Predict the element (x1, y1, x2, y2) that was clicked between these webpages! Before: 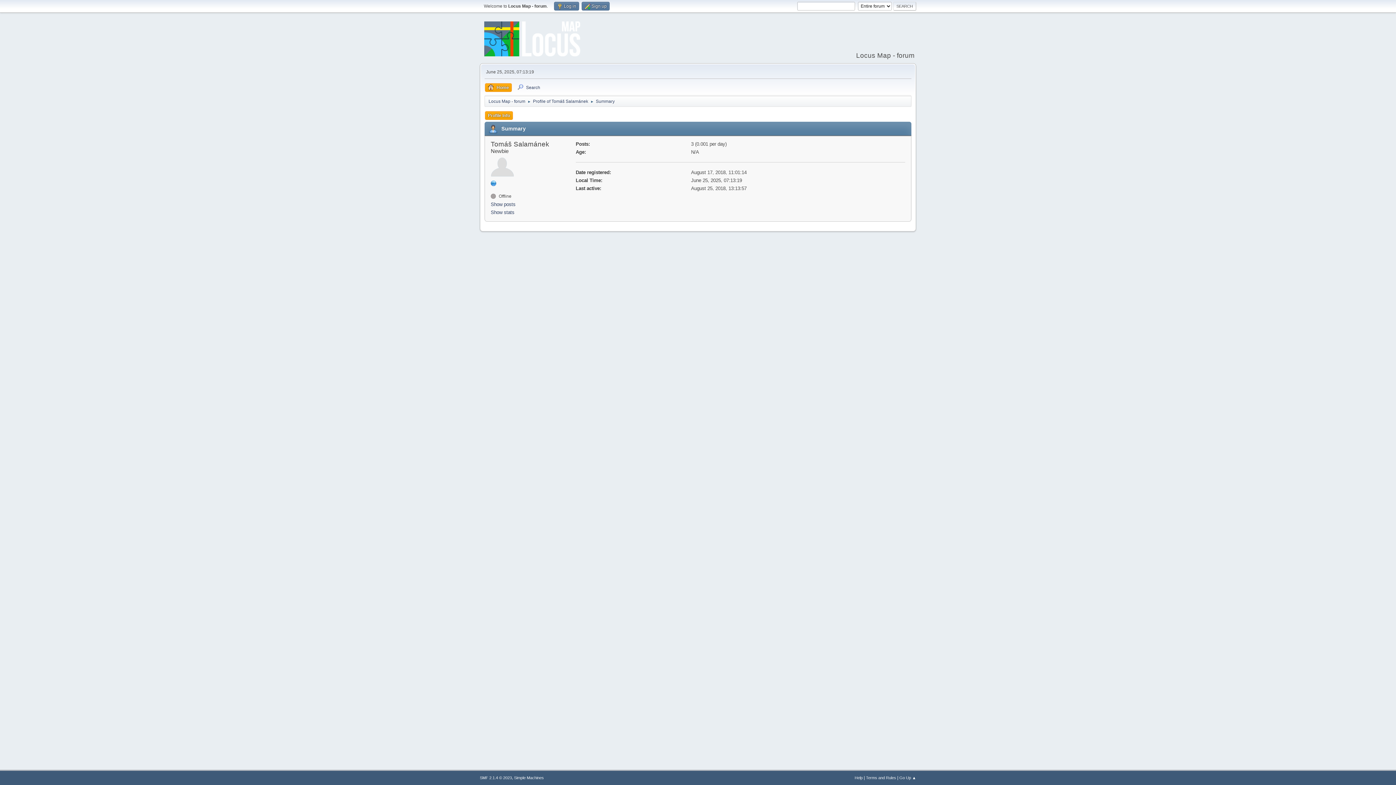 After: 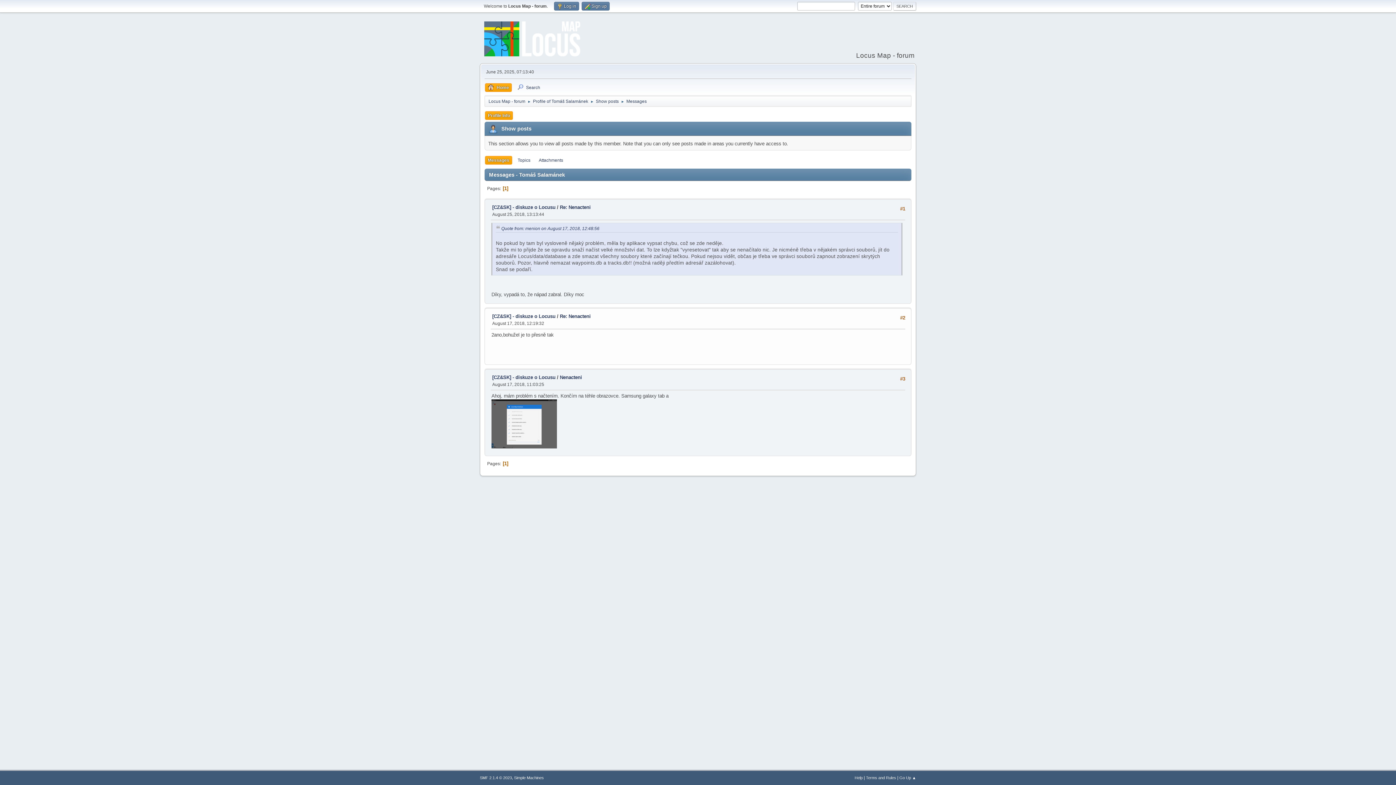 Action: label: Show posts bbox: (490, 201, 573, 208)